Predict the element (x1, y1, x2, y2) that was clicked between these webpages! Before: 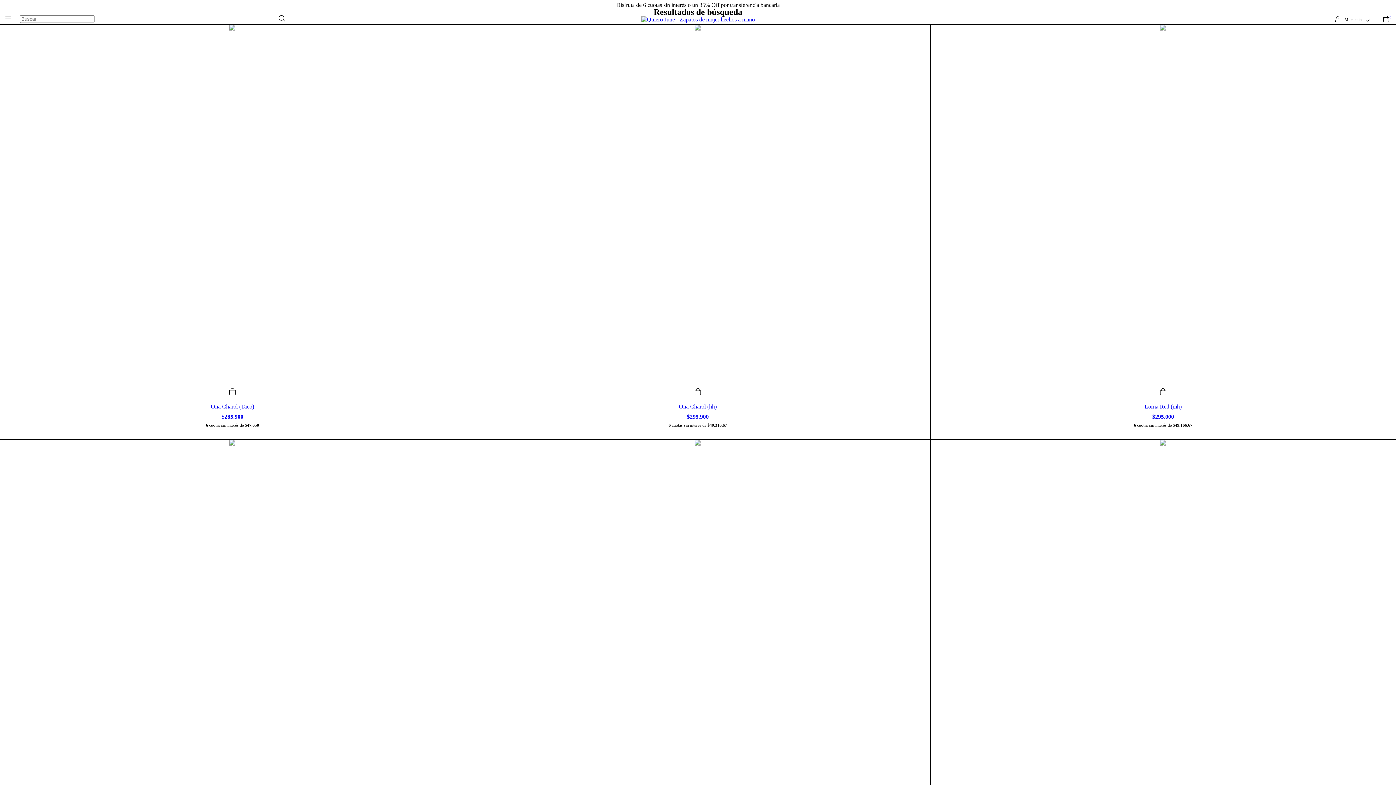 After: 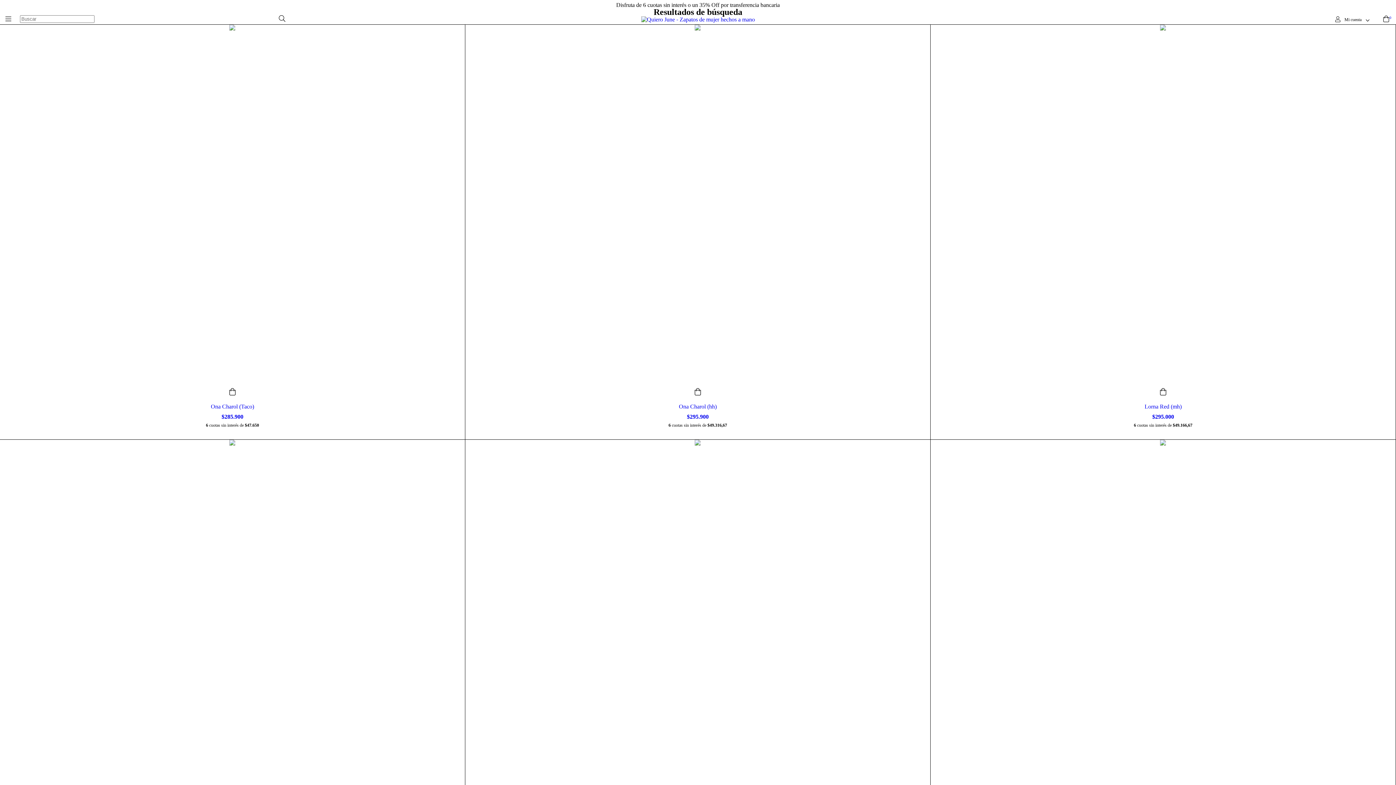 Action: bbox: (226, 386, 238, 396) label: Compra rápida de Ona Charol (Taco)